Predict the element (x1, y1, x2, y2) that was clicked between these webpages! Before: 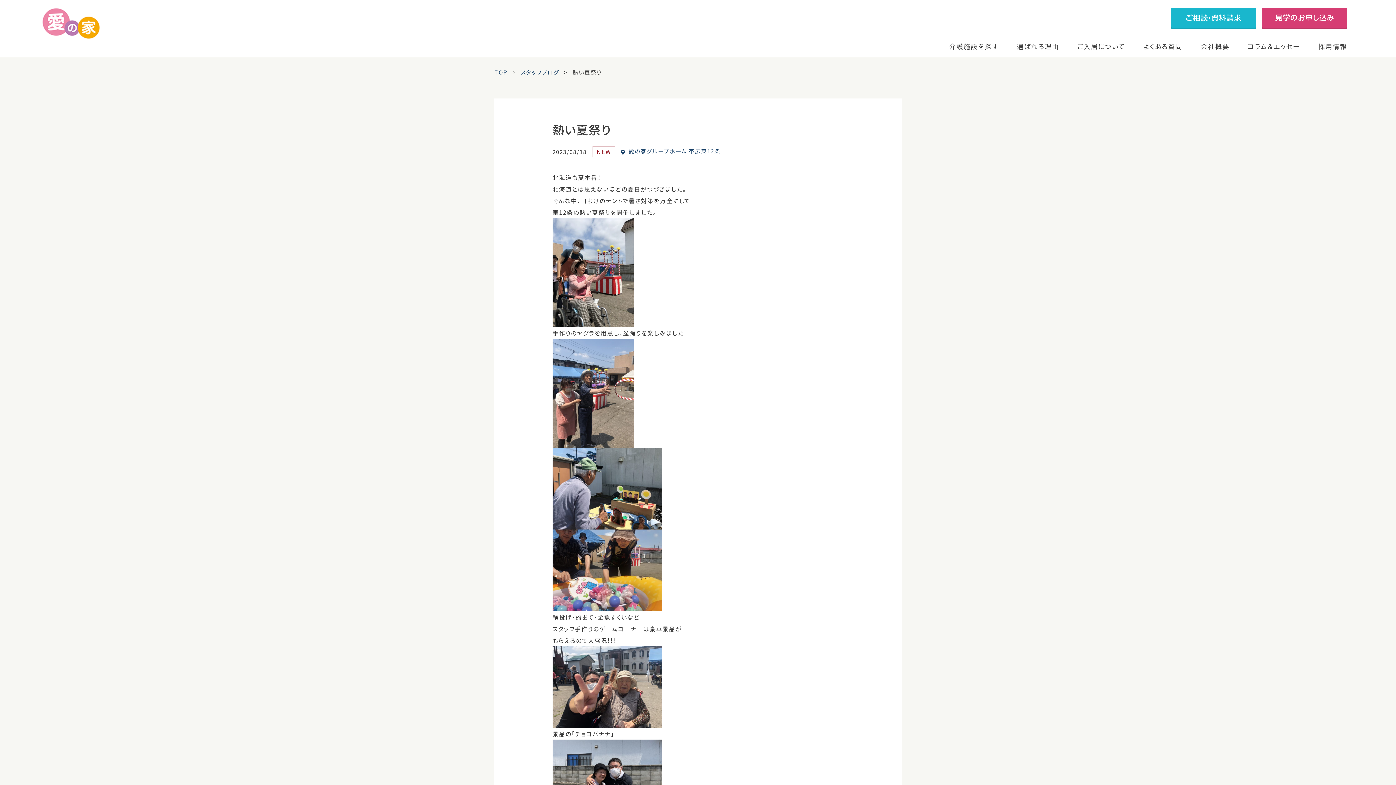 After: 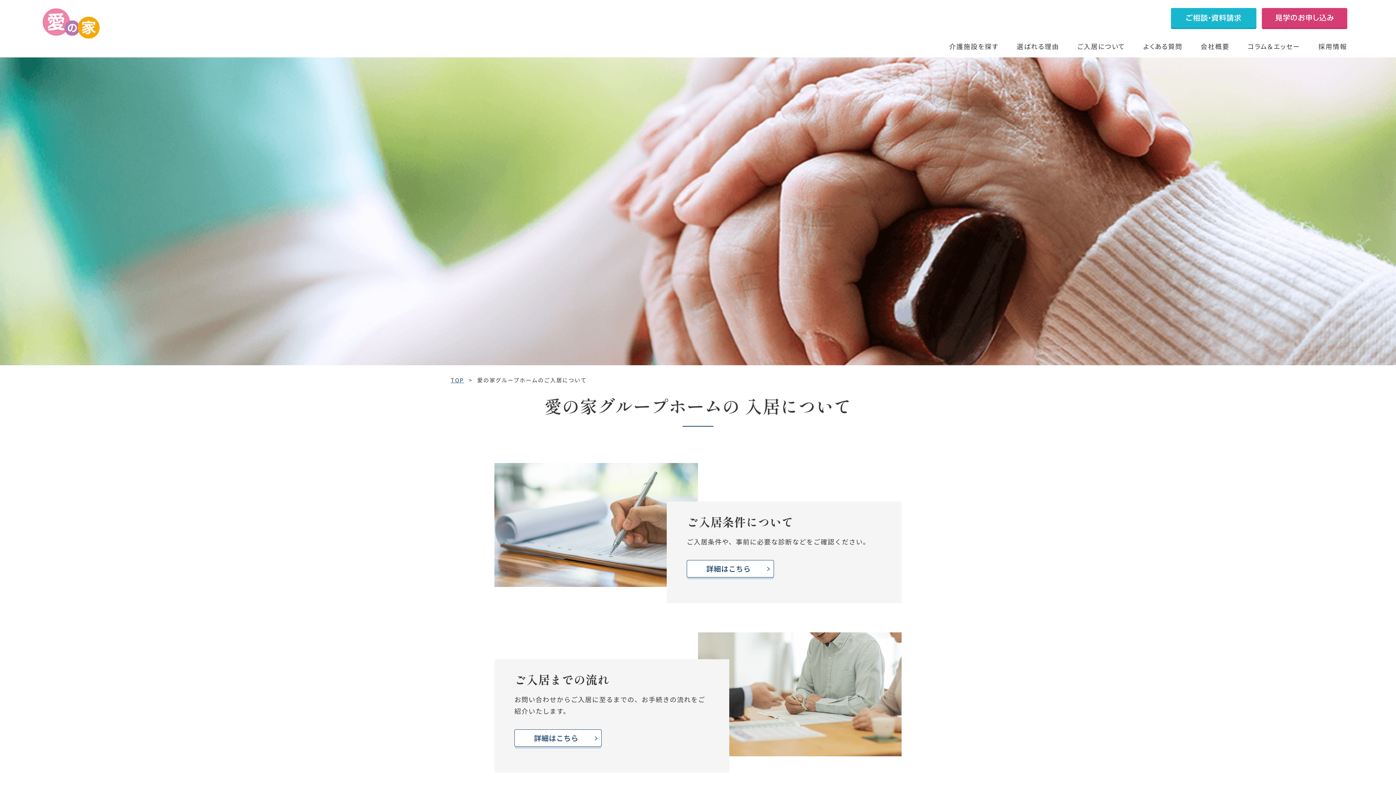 Action: label: ご入居について bbox: (1077, 41, 1125, 50)